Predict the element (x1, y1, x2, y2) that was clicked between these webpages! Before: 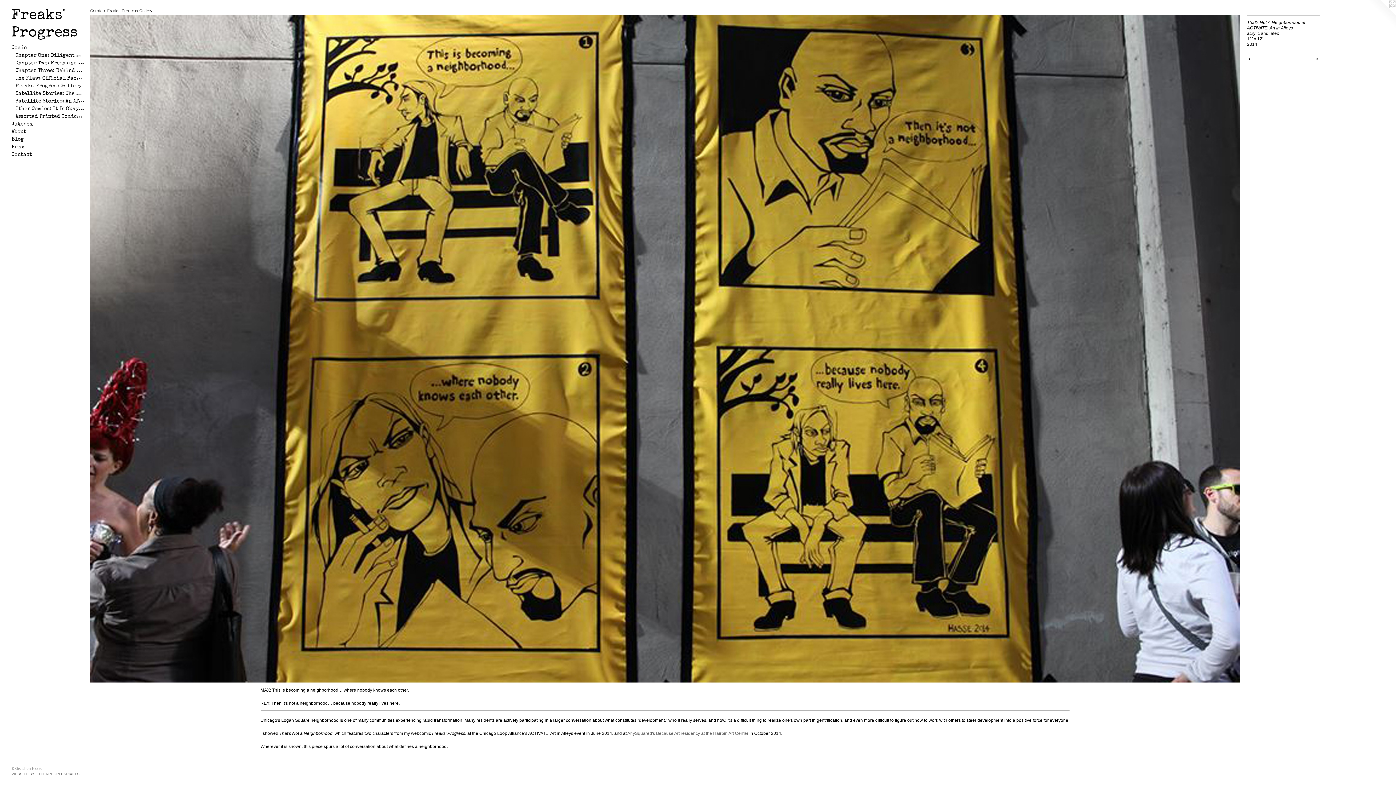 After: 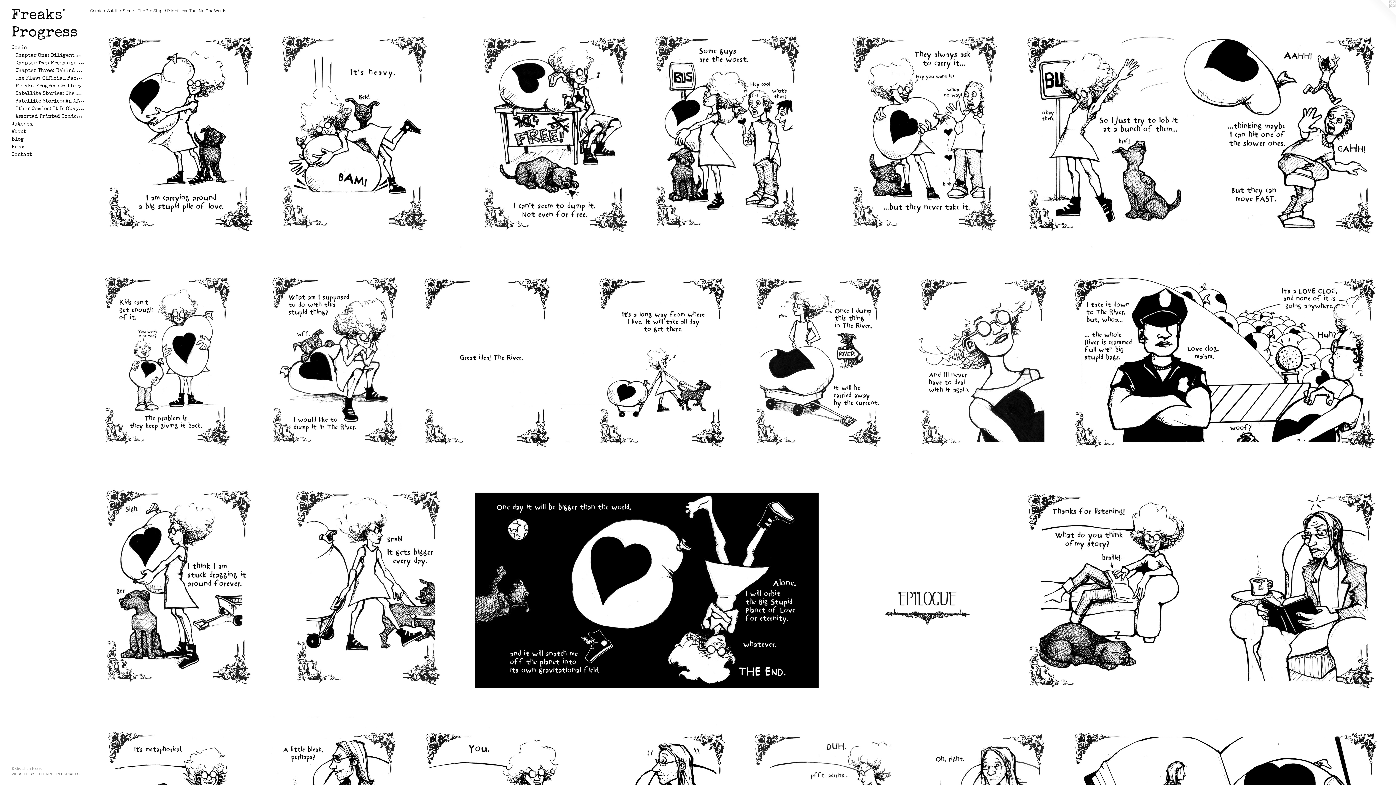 Action: bbox: (15, 90, 84, 97) label: Satellite Stories: The Big Stupid Pile of Love That No One Wants